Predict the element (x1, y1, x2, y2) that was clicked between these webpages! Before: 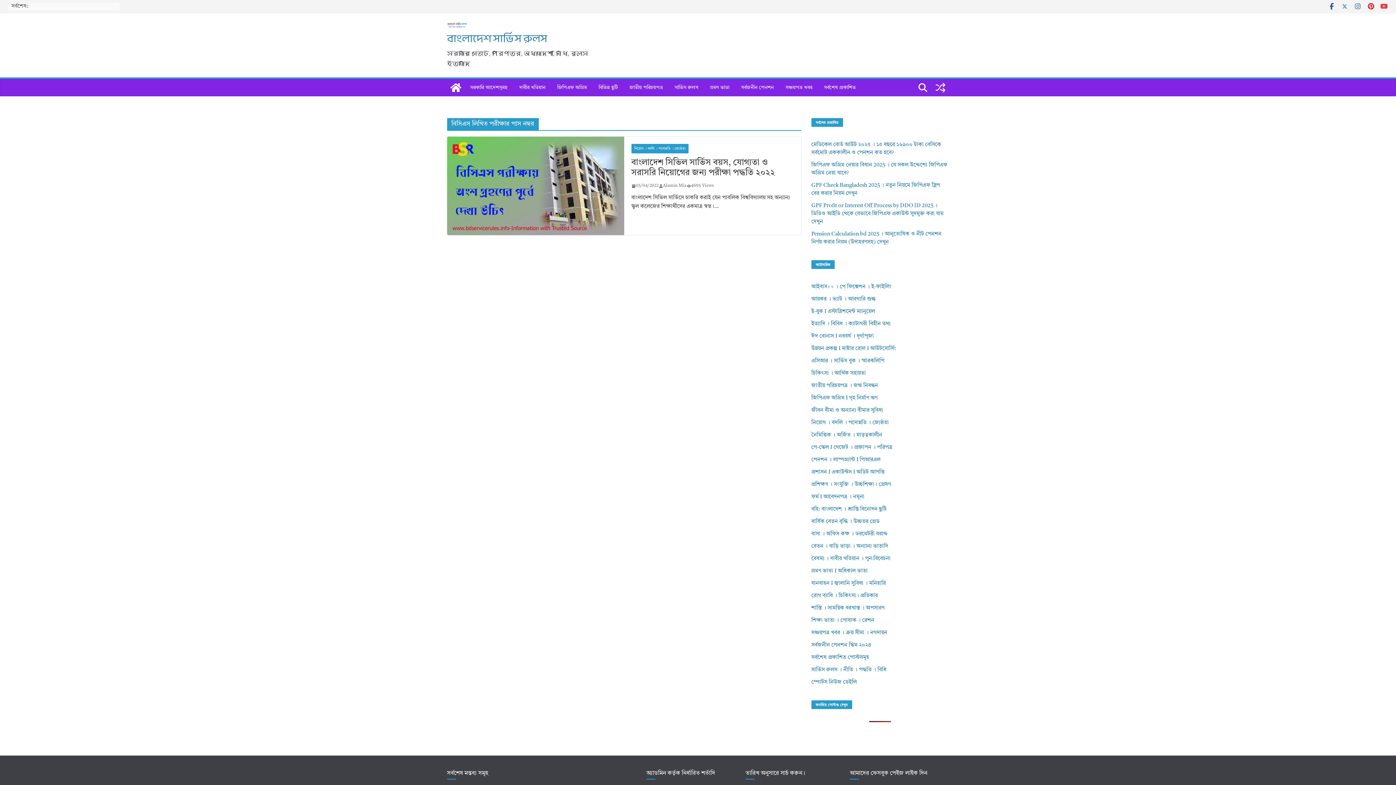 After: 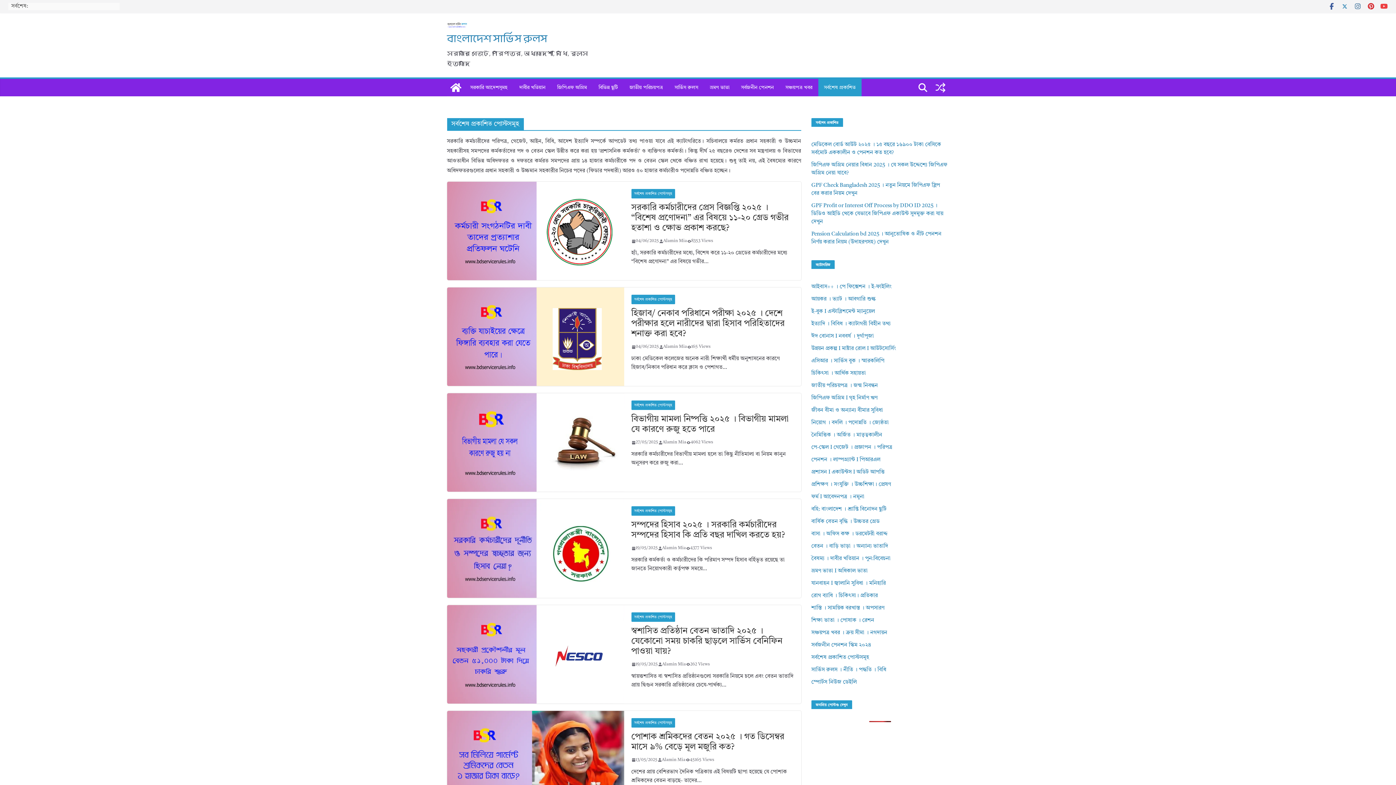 Action: label: সর্বশেষ প্রকাশিত পোস্টসমূহ bbox: (811, 655, 869, 660)